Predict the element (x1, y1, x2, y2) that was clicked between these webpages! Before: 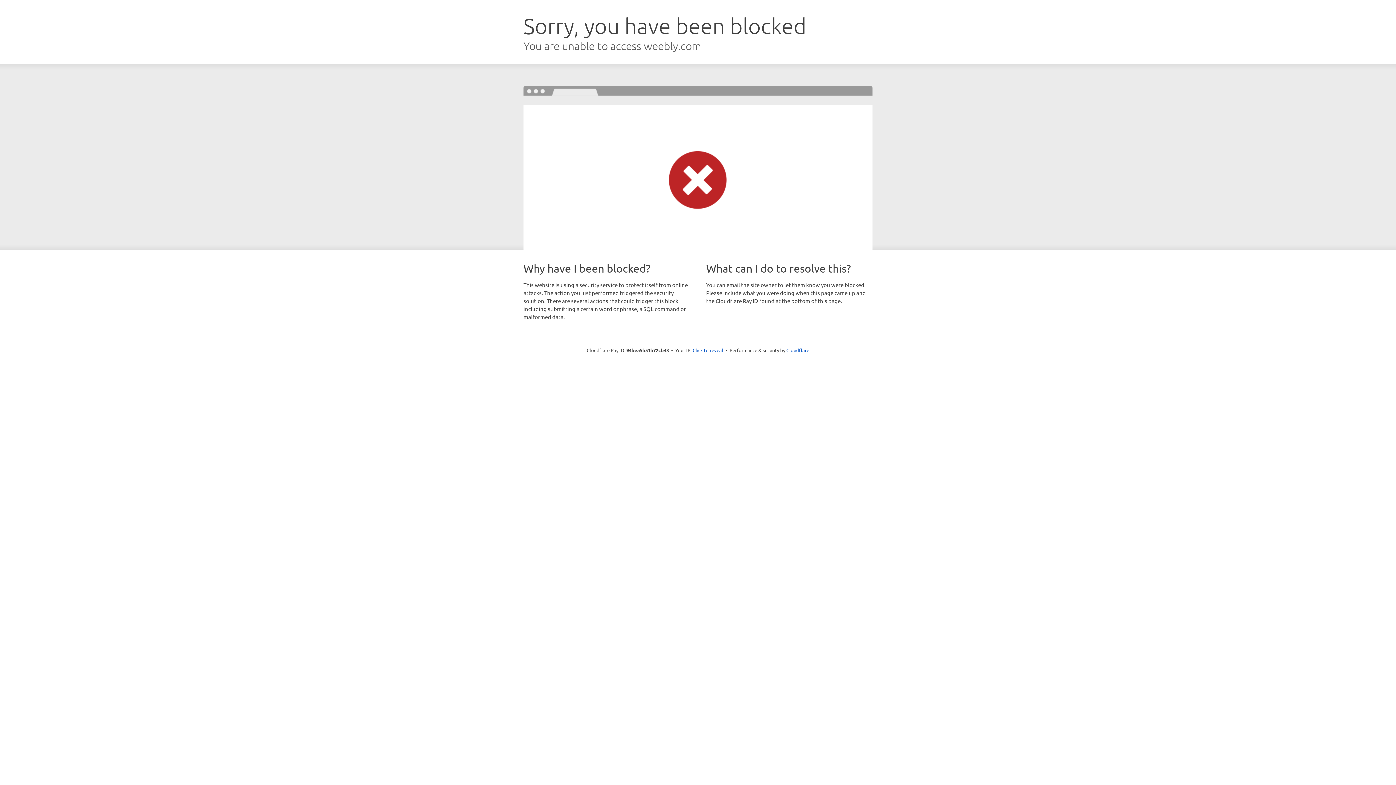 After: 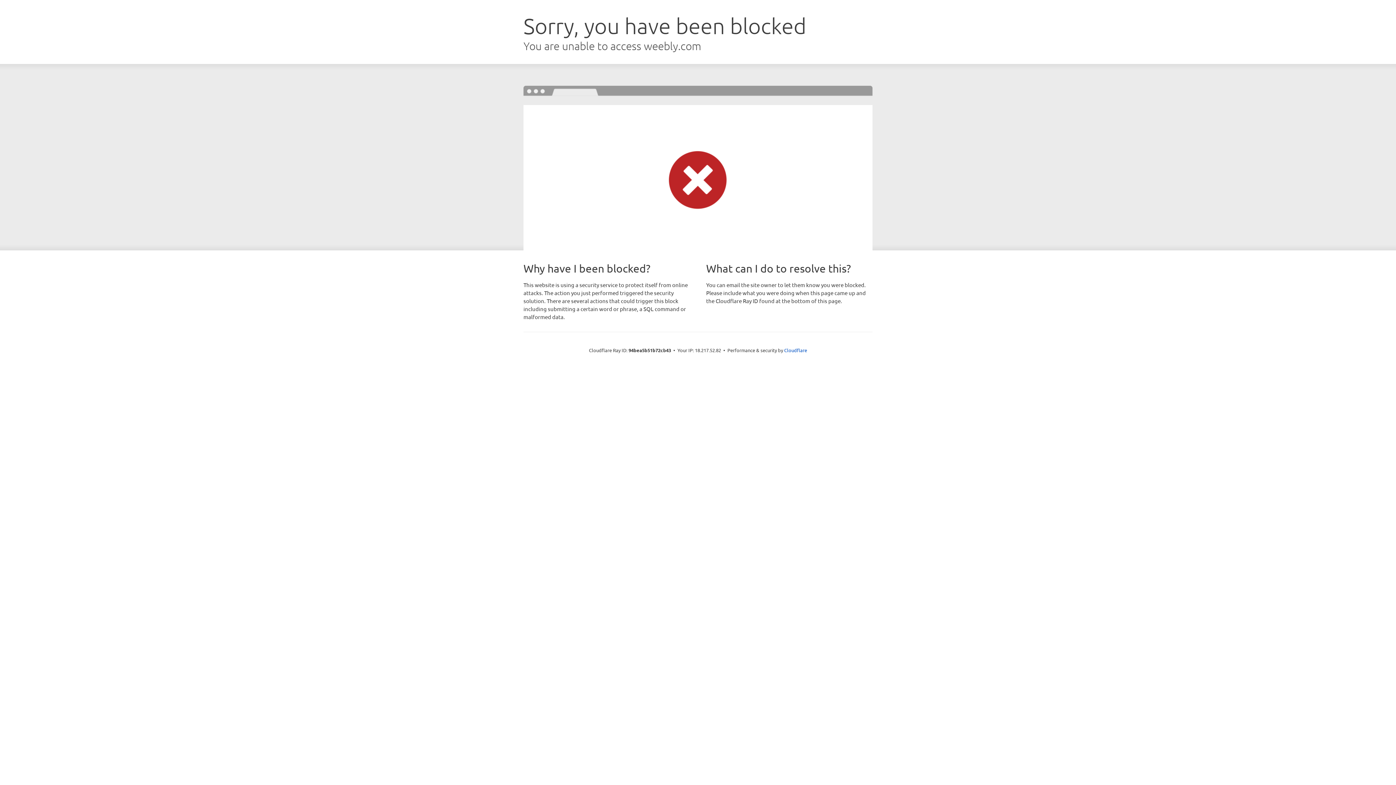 Action: bbox: (692, 346, 723, 353) label: Click to reveal